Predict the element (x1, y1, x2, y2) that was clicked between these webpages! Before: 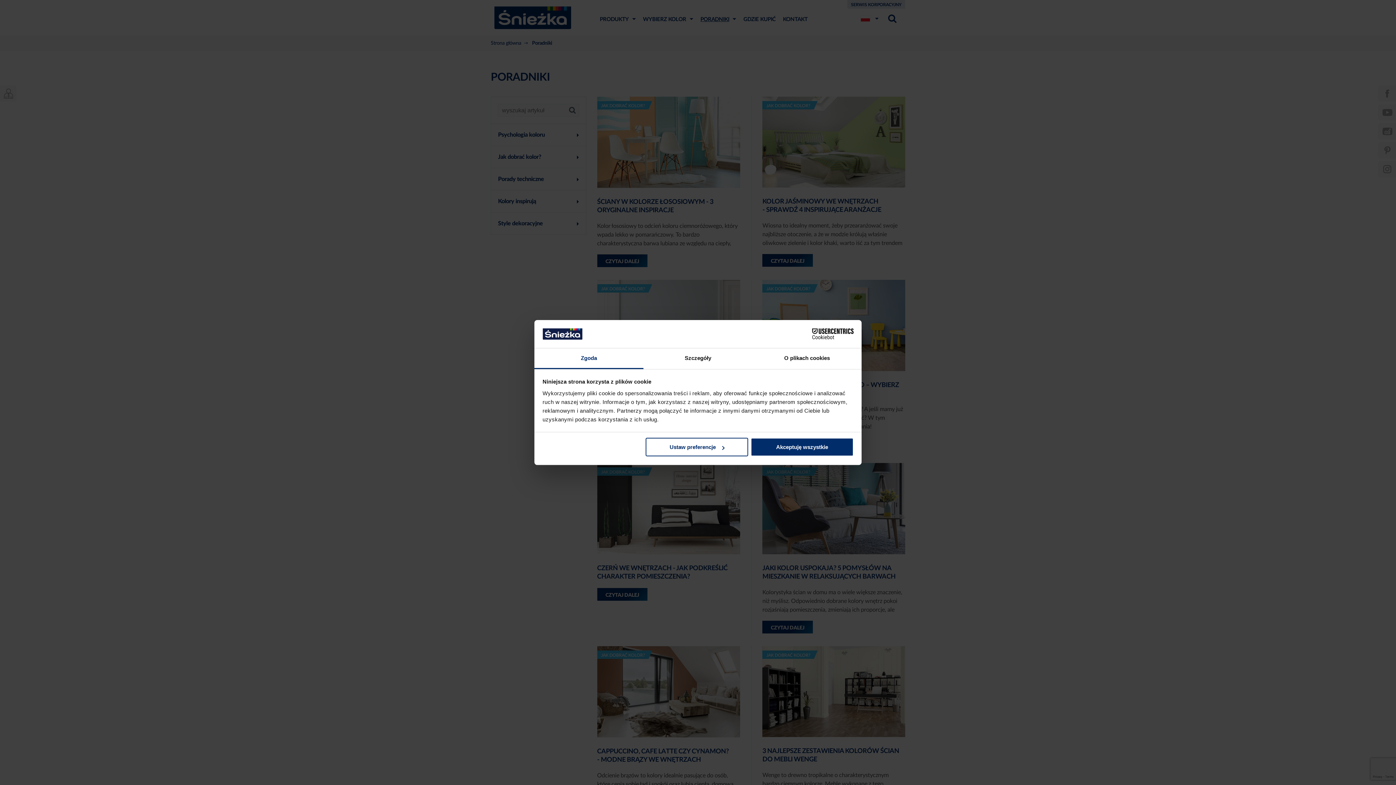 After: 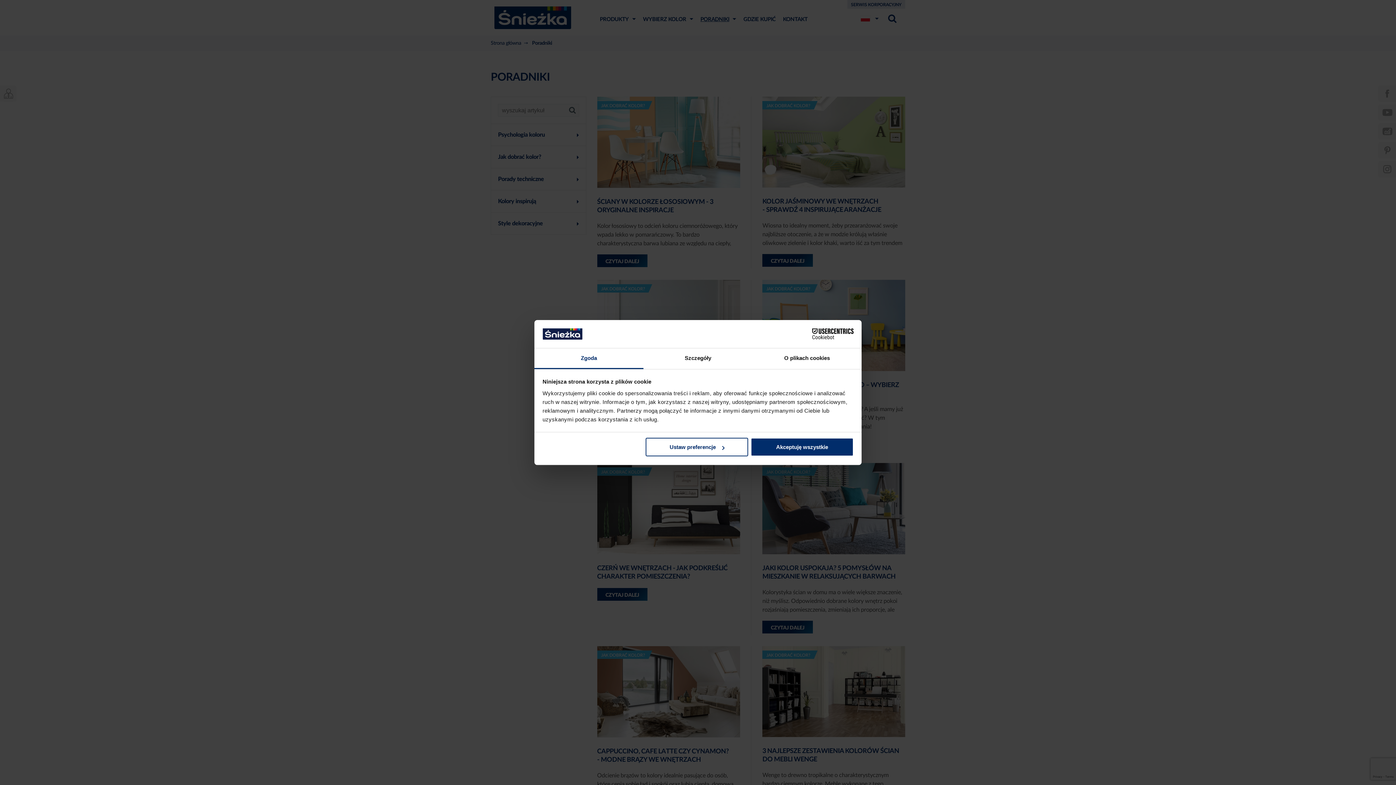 Action: bbox: (790, 328, 853, 339) label: Cookiebot - opens in a new window